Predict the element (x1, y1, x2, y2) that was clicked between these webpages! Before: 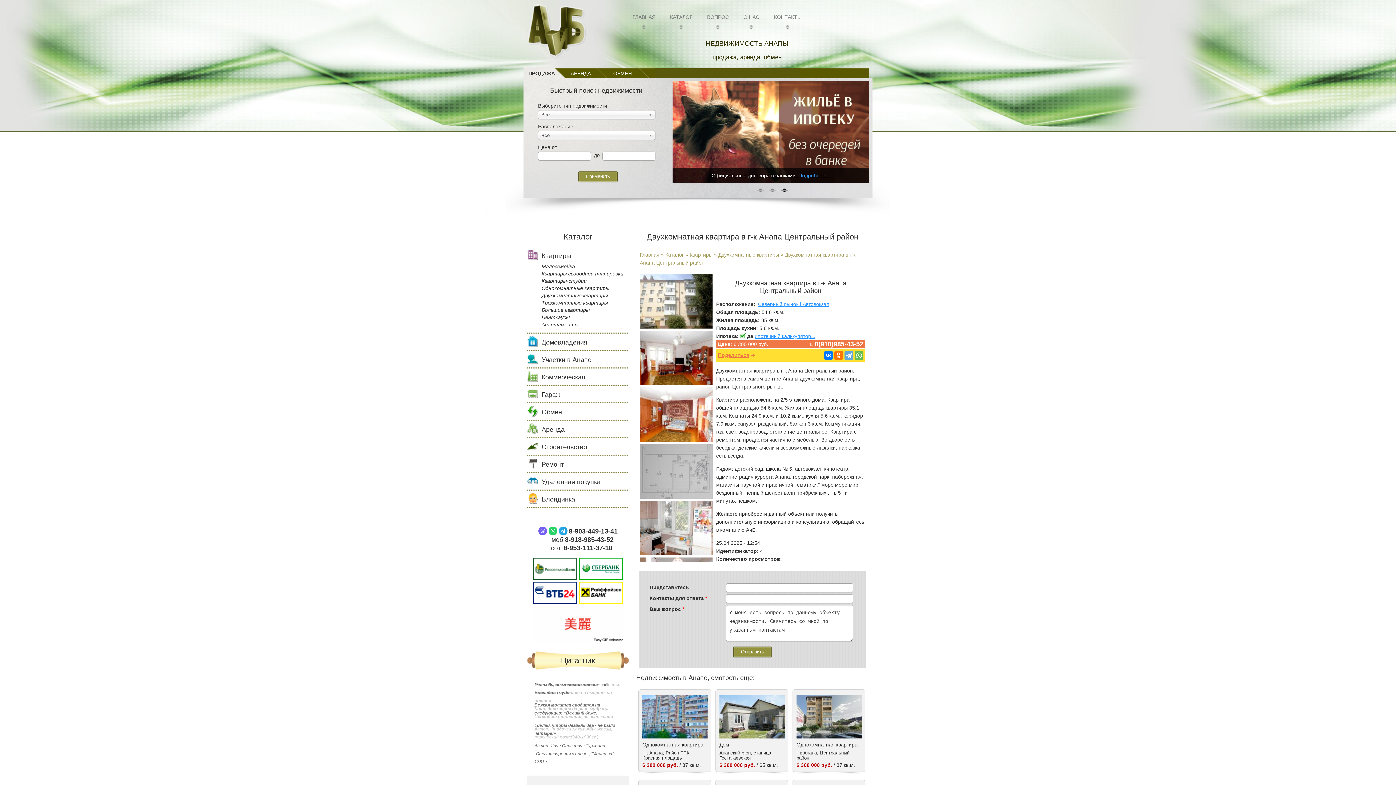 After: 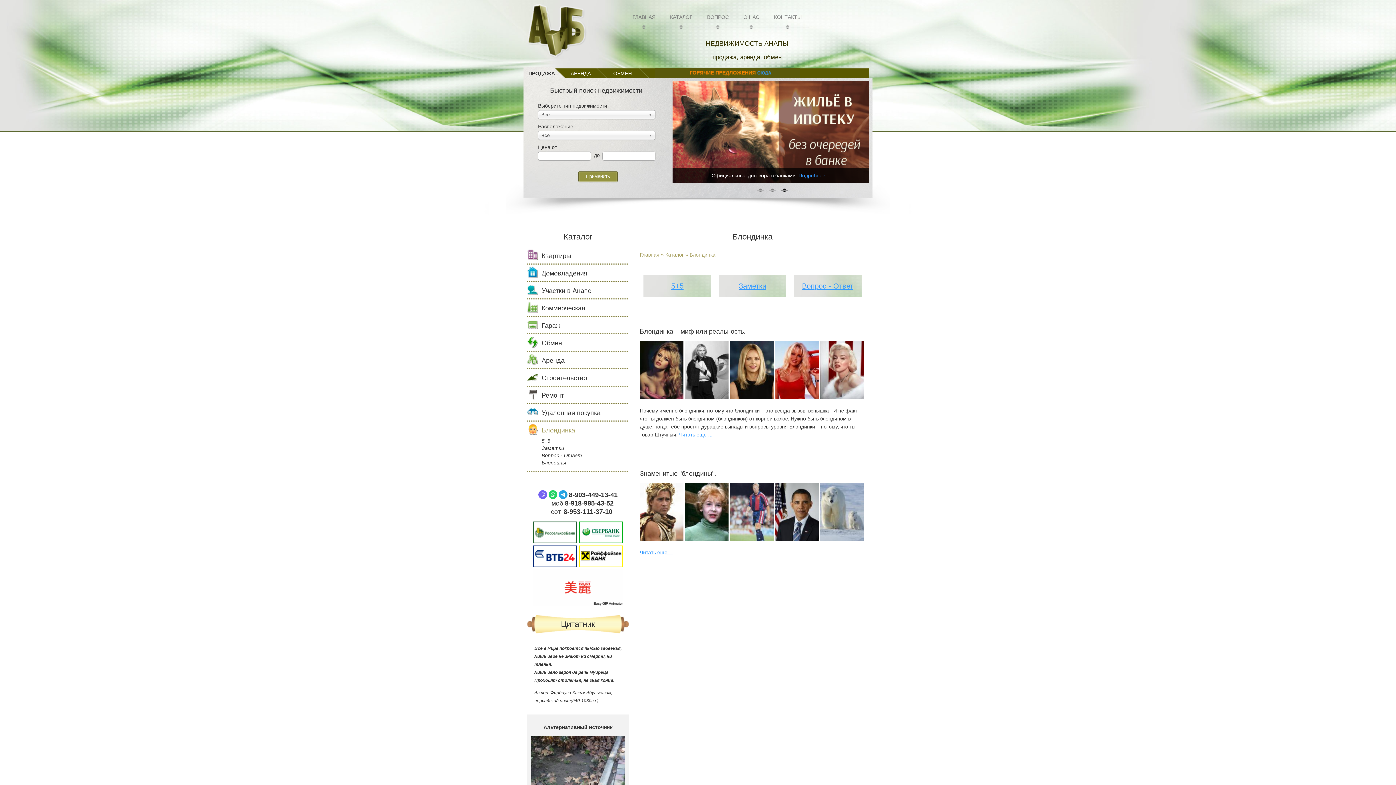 Action: label: Блондинка bbox: (527, 492, 629, 506)